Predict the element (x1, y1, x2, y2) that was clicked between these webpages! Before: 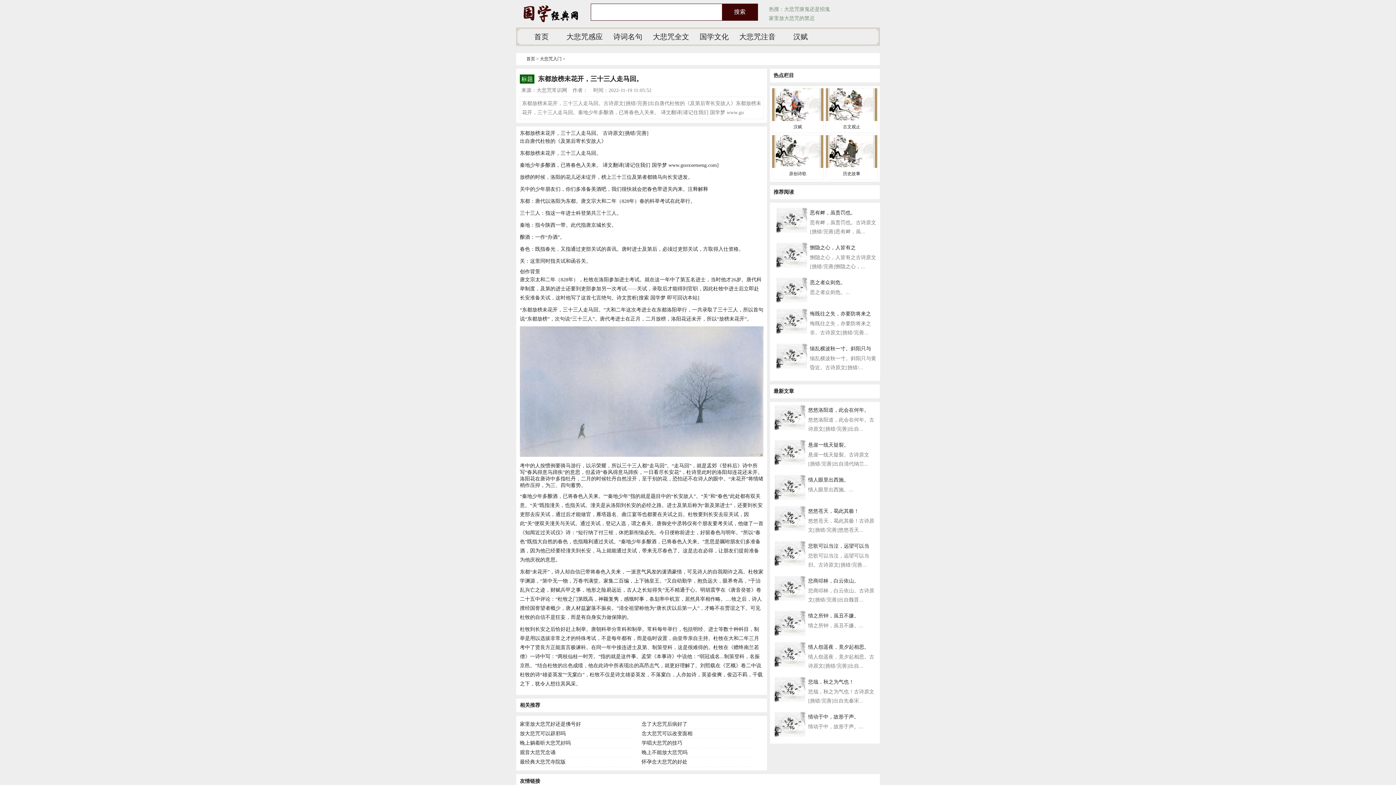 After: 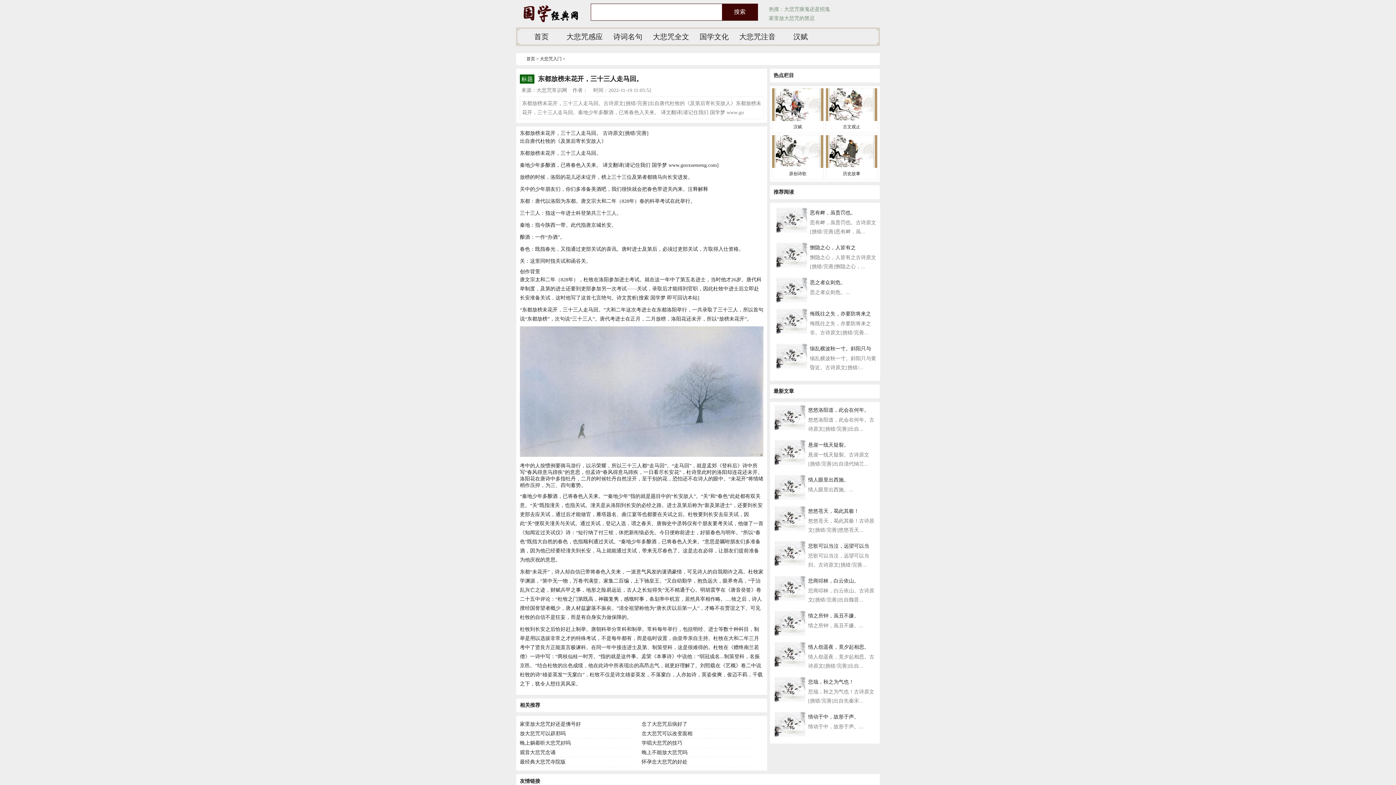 Action: bbox: (523, 0, 578, 26)